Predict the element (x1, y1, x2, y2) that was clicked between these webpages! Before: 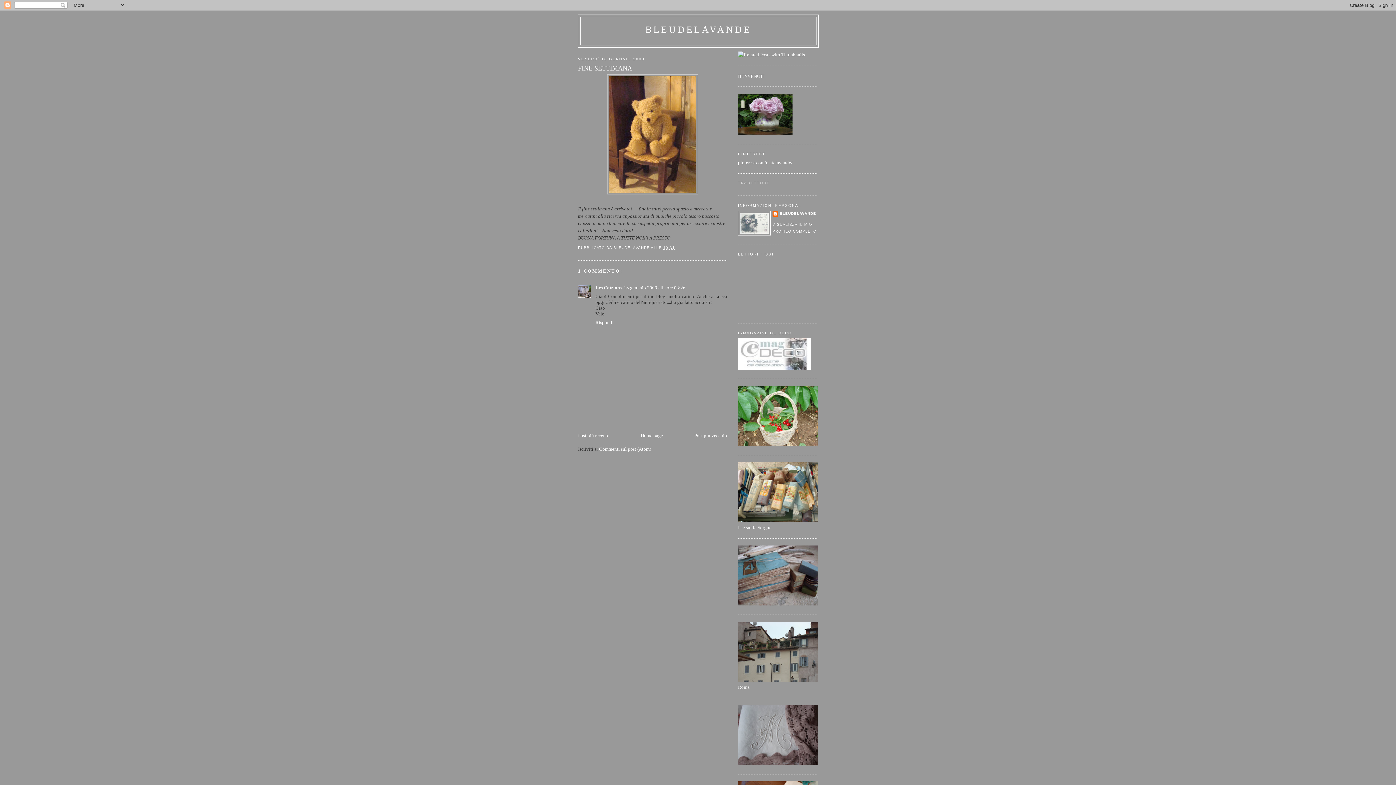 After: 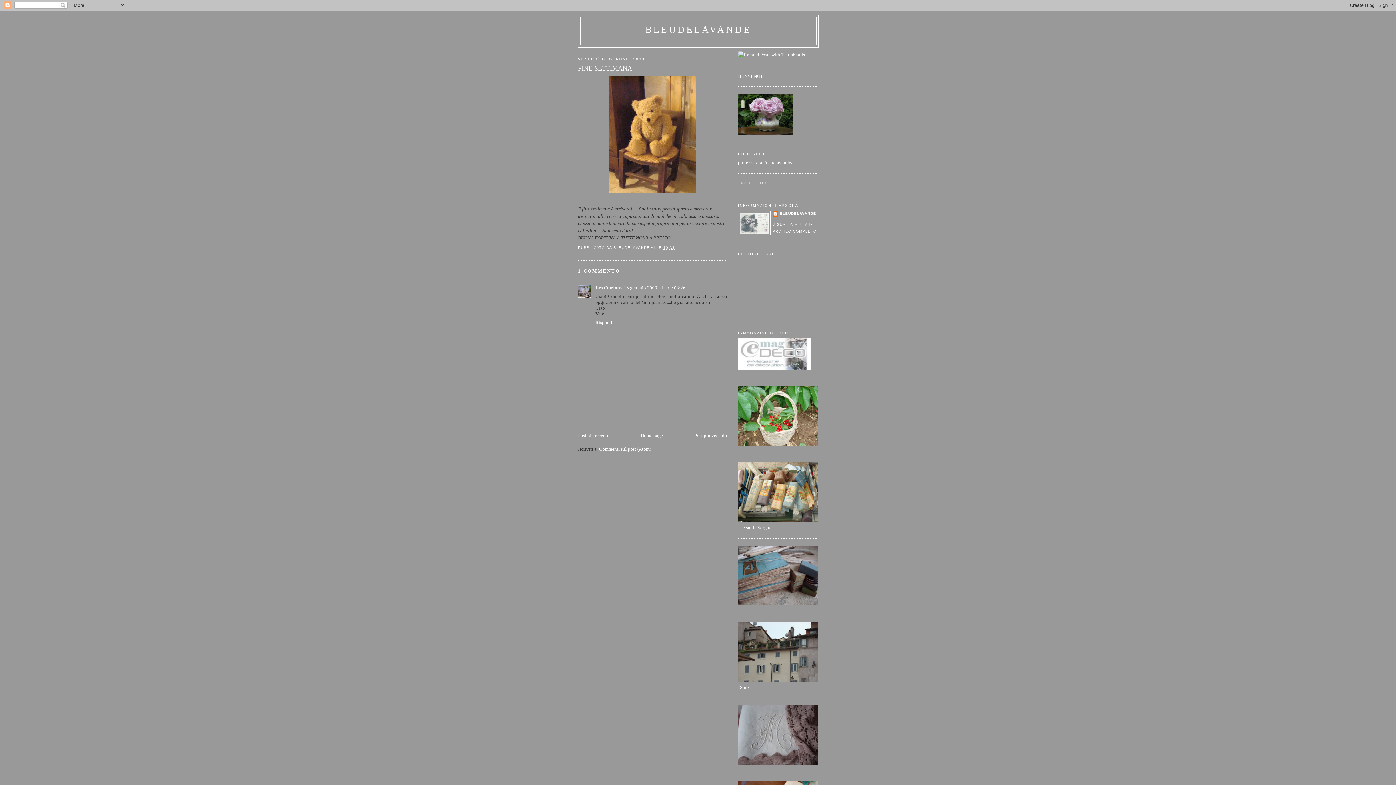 Action: bbox: (599, 446, 651, 451) label: Commenti sul post (Atom)